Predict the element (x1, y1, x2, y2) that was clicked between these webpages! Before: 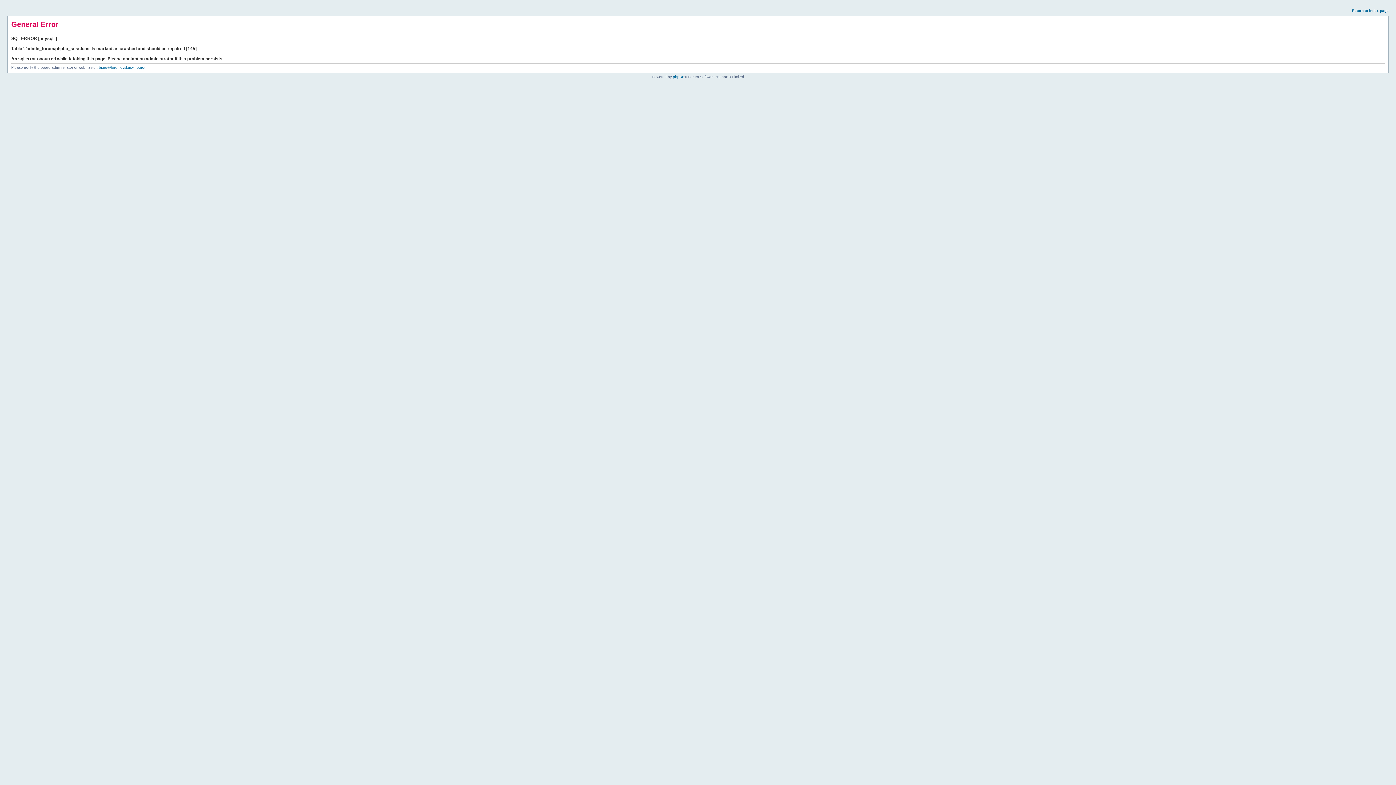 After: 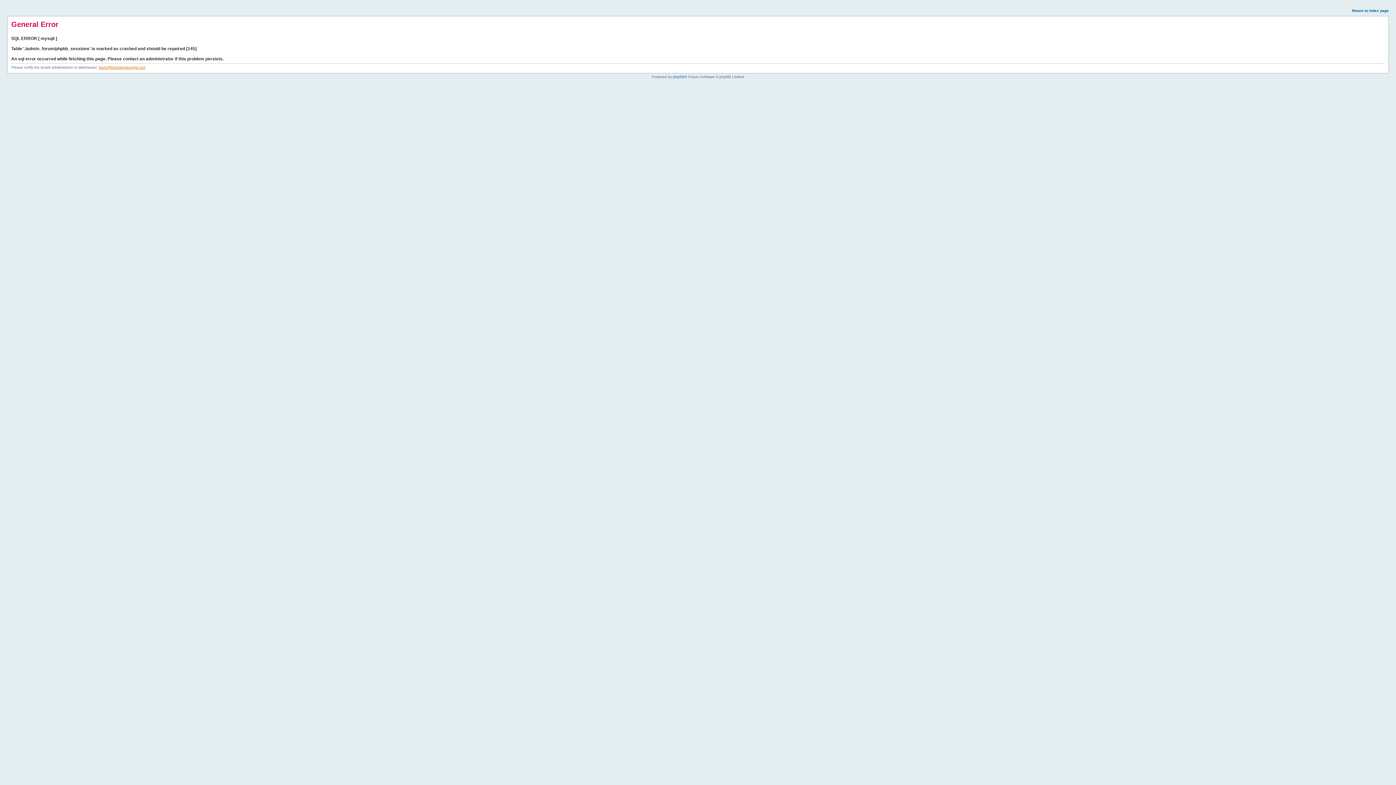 Action: label: biuro@forumdyskusyjne.net bbox: (98, 65, 145, 69)